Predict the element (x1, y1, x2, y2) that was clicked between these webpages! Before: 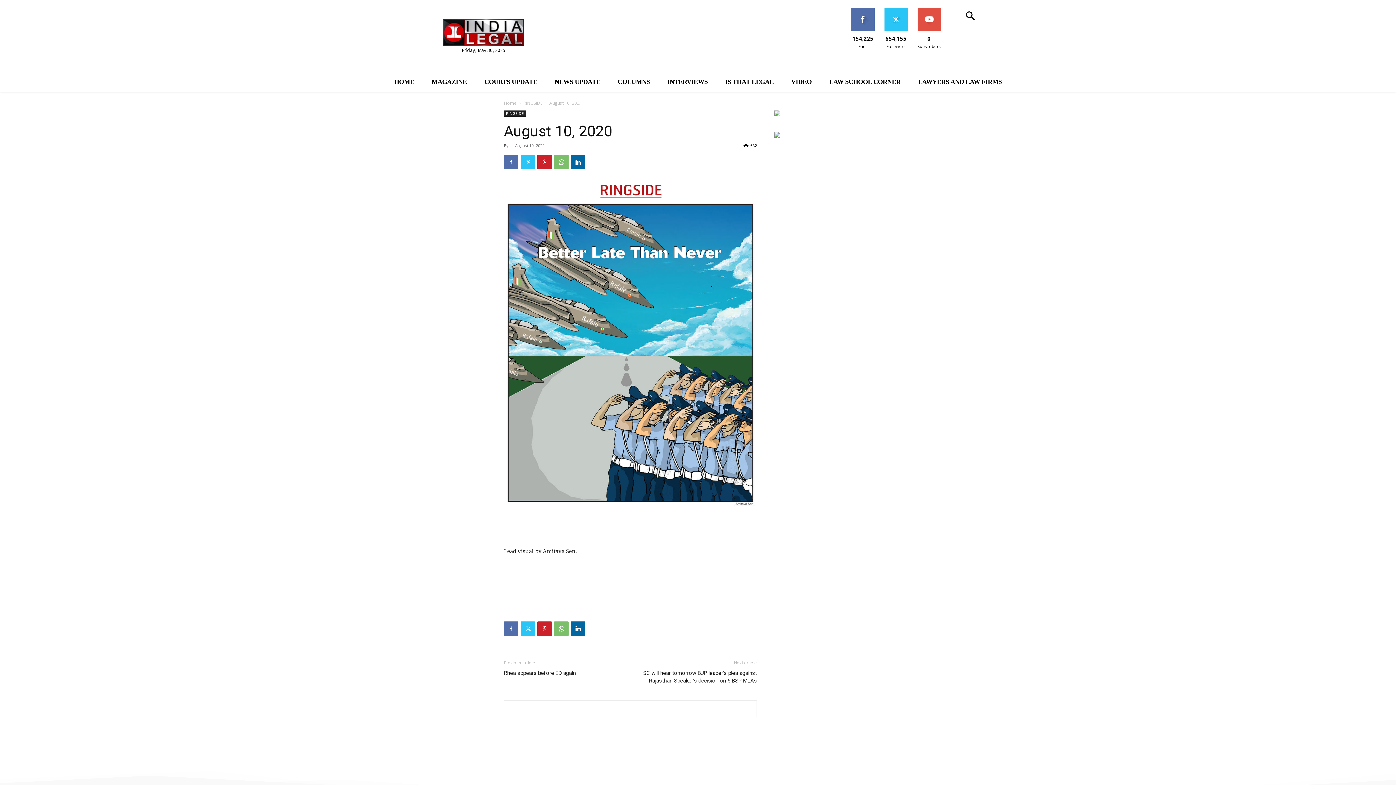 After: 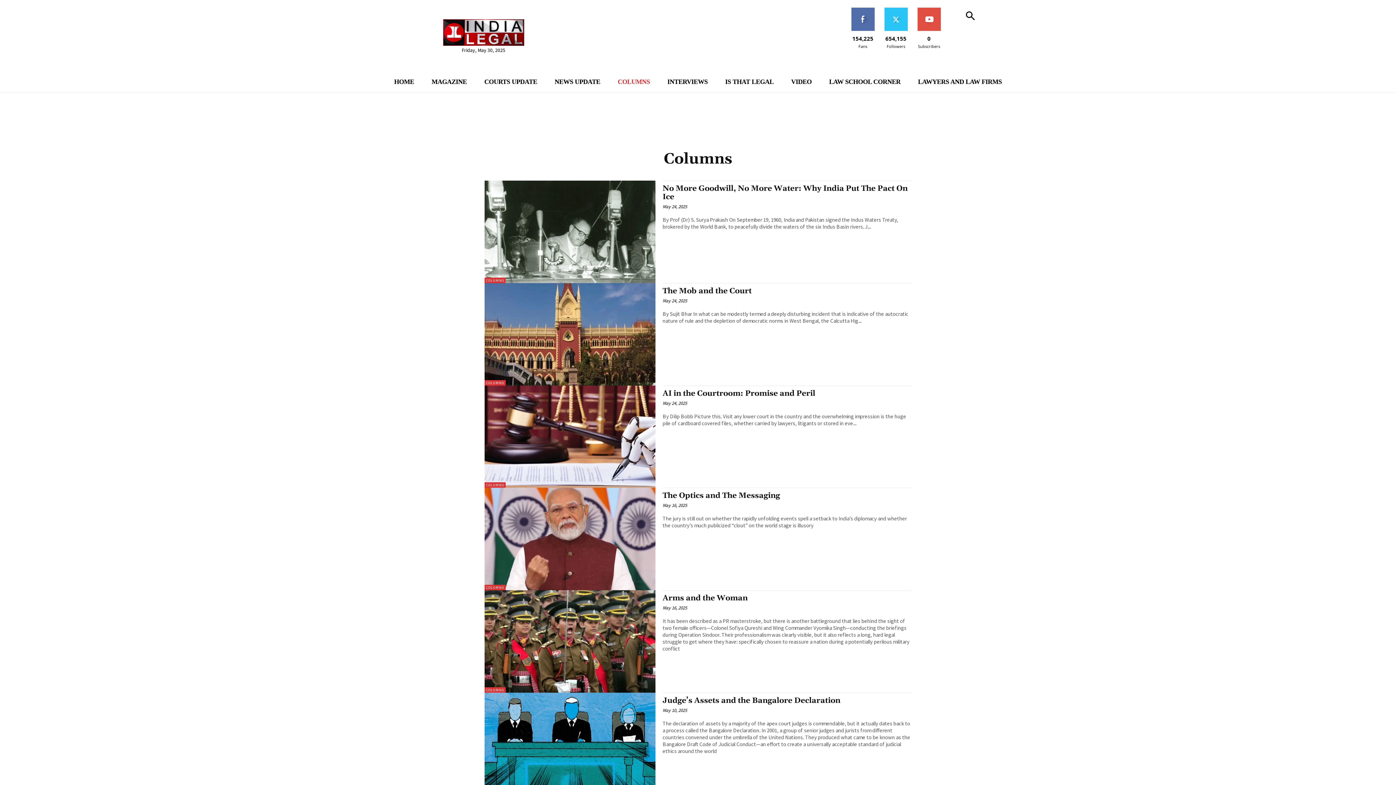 Action: bbox: (609, 72, 658, 92) label: COLUMNS